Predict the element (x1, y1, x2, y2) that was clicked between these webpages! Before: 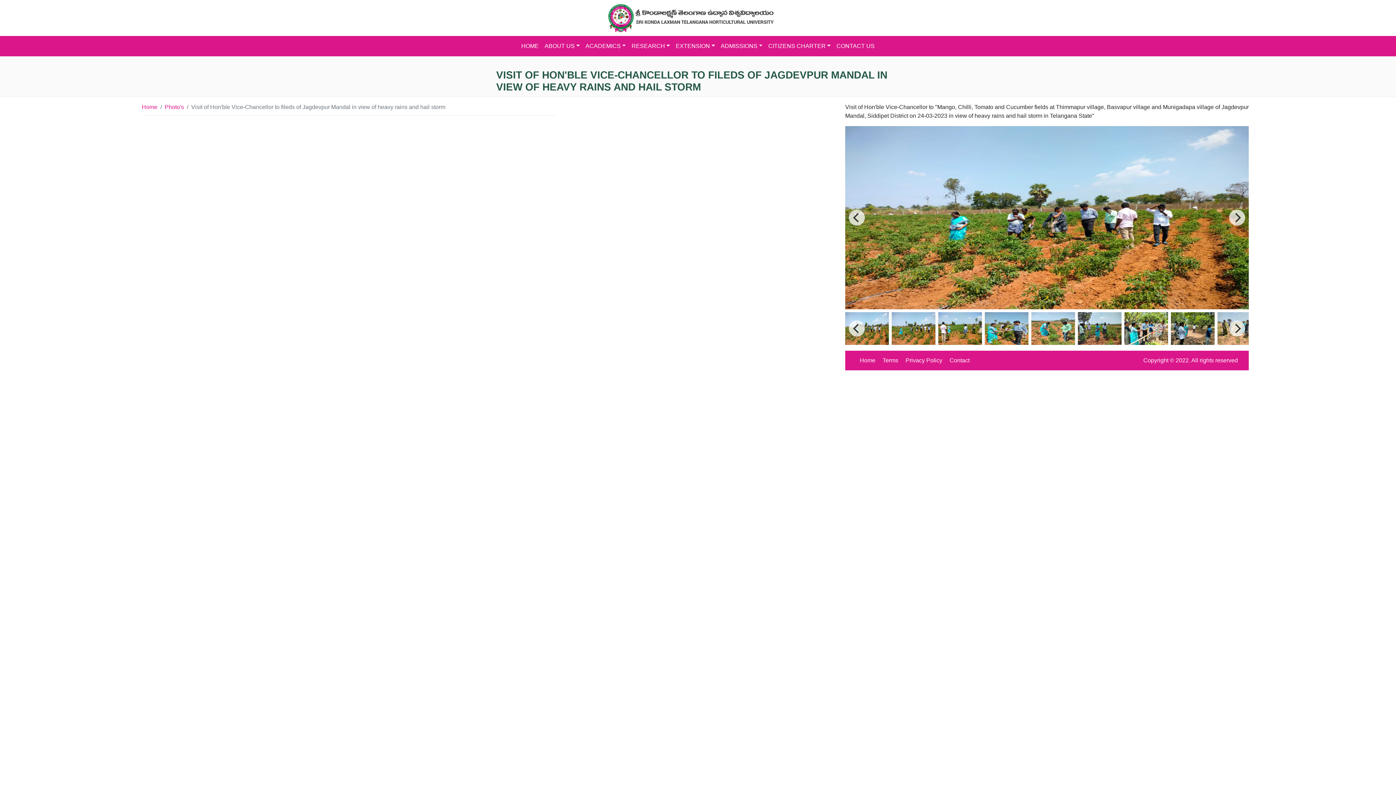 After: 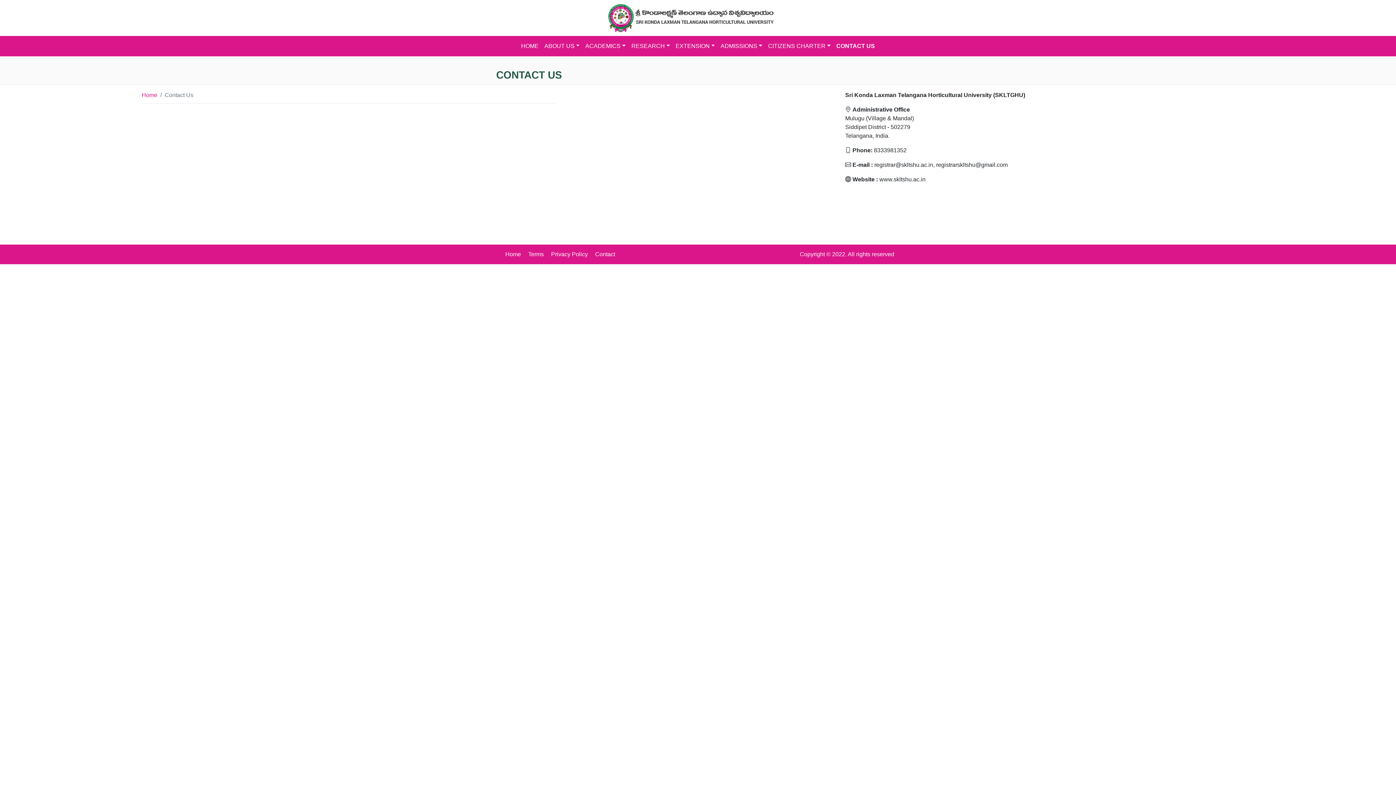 Action: bbox: (833, 39, 877, 53) label: CONTACT US